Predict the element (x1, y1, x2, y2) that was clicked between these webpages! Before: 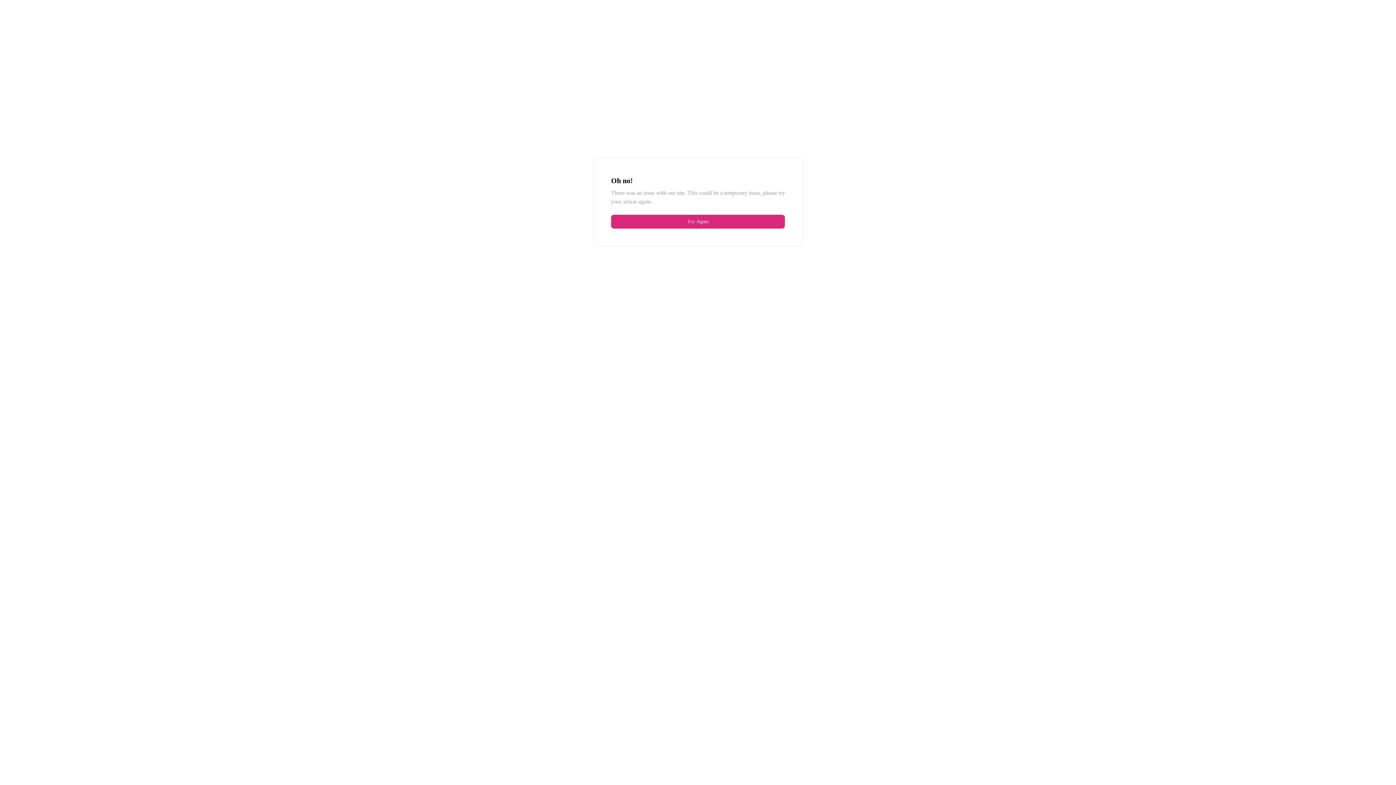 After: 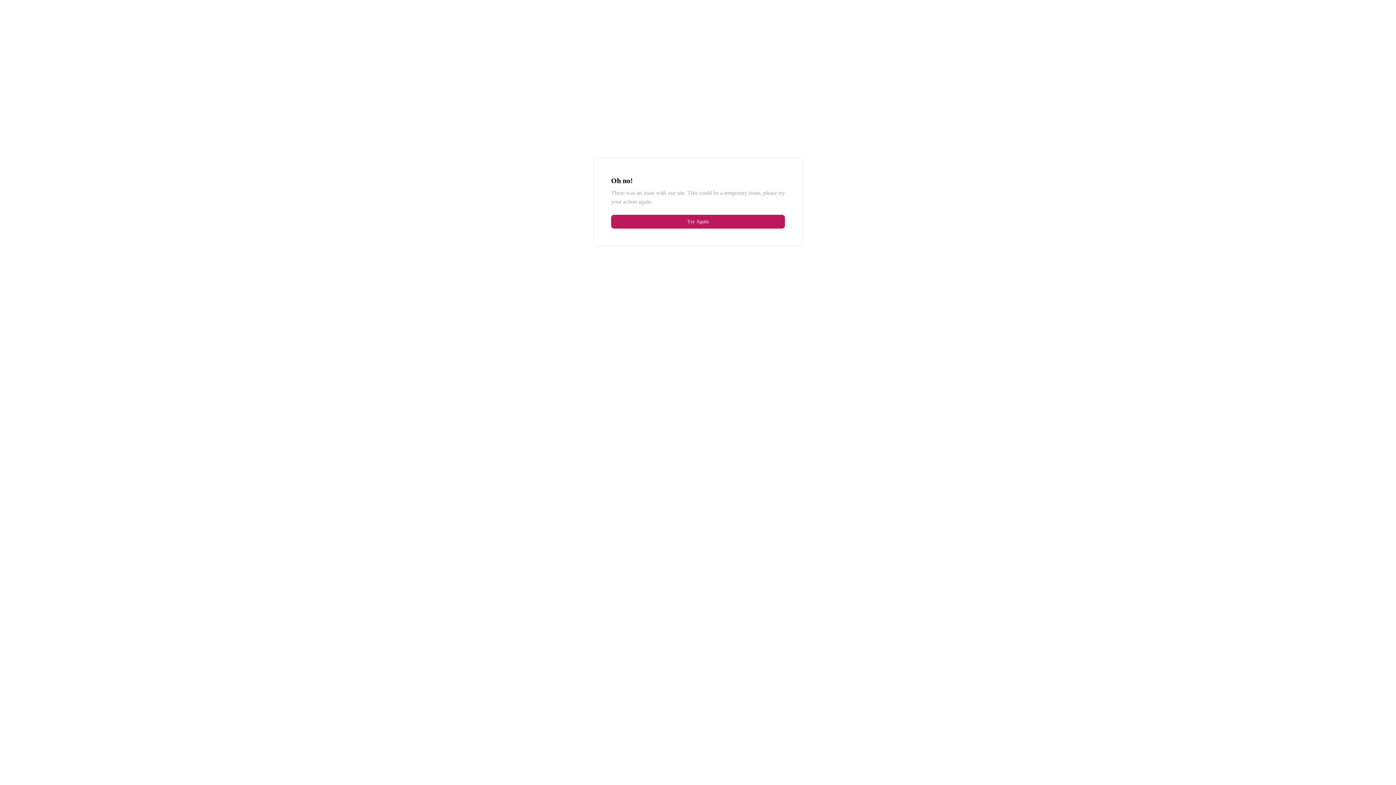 Action: bbox: (611, 214, 785, 228) label: Try Again